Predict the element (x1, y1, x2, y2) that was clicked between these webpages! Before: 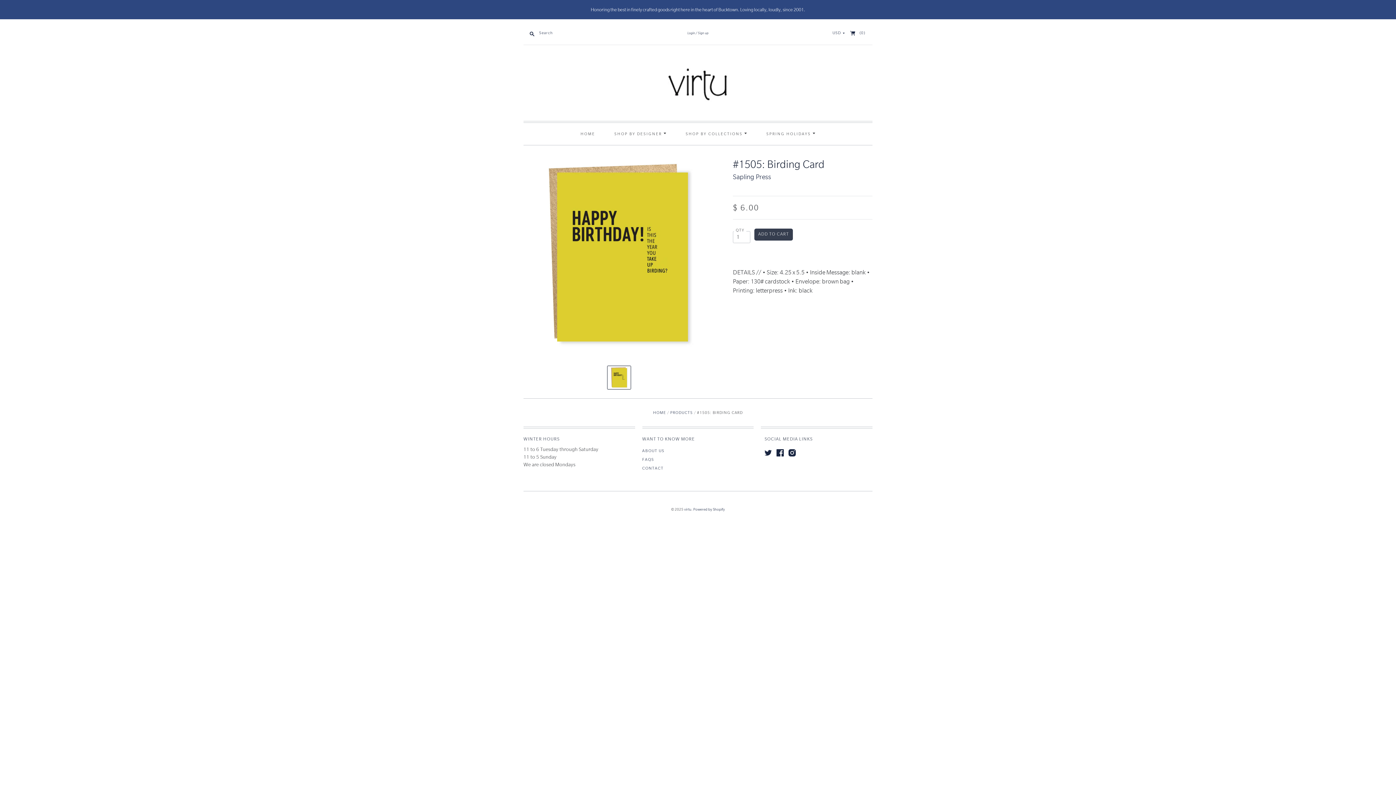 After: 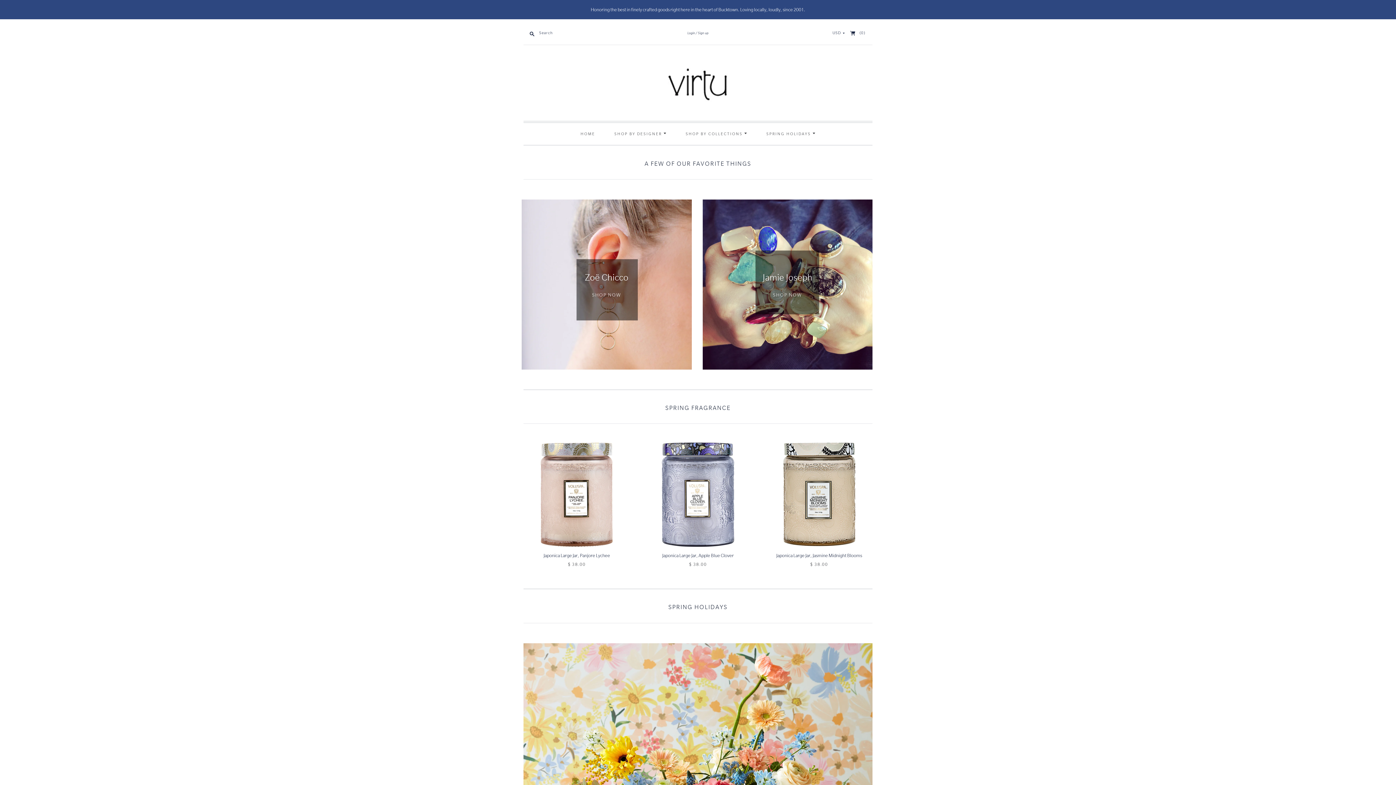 Action: bbox: (665, 65, 730, 102)